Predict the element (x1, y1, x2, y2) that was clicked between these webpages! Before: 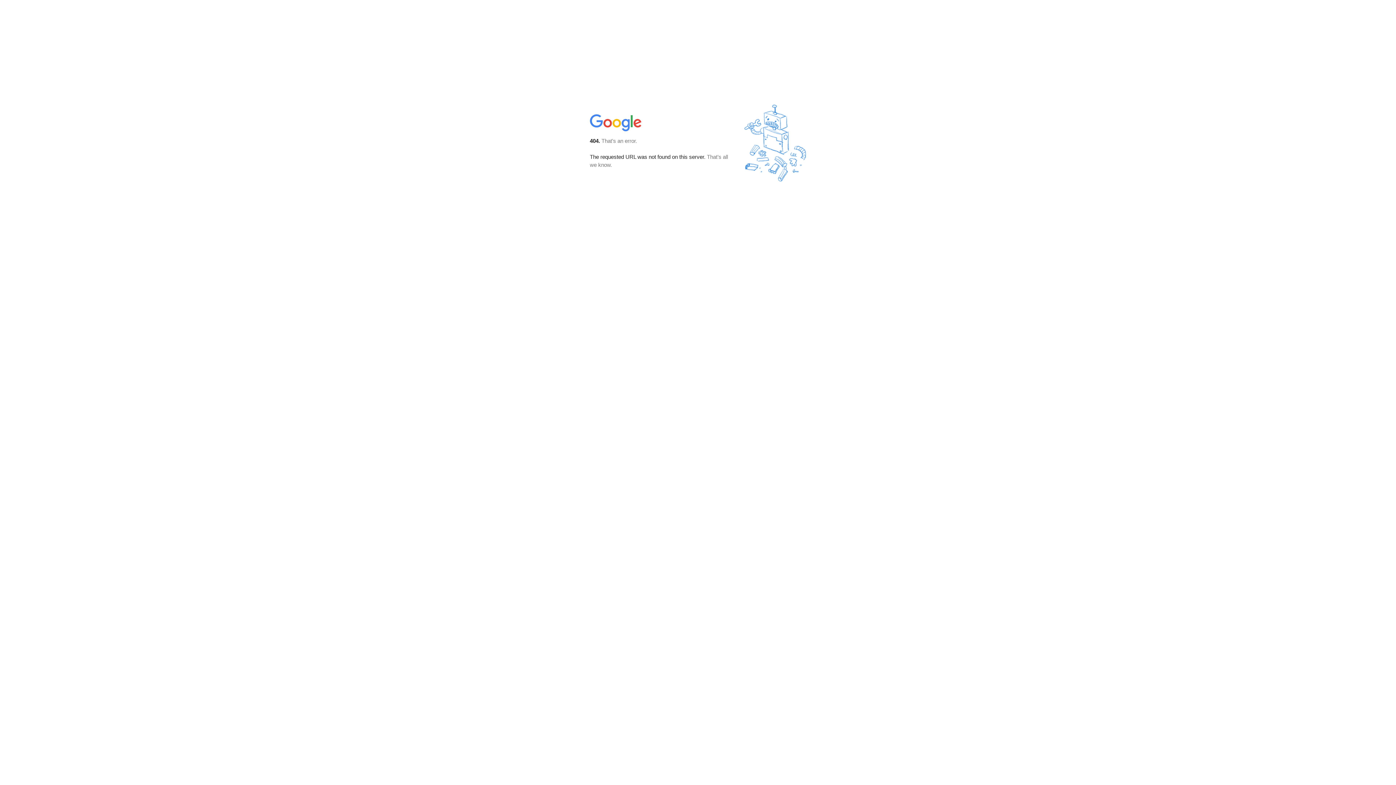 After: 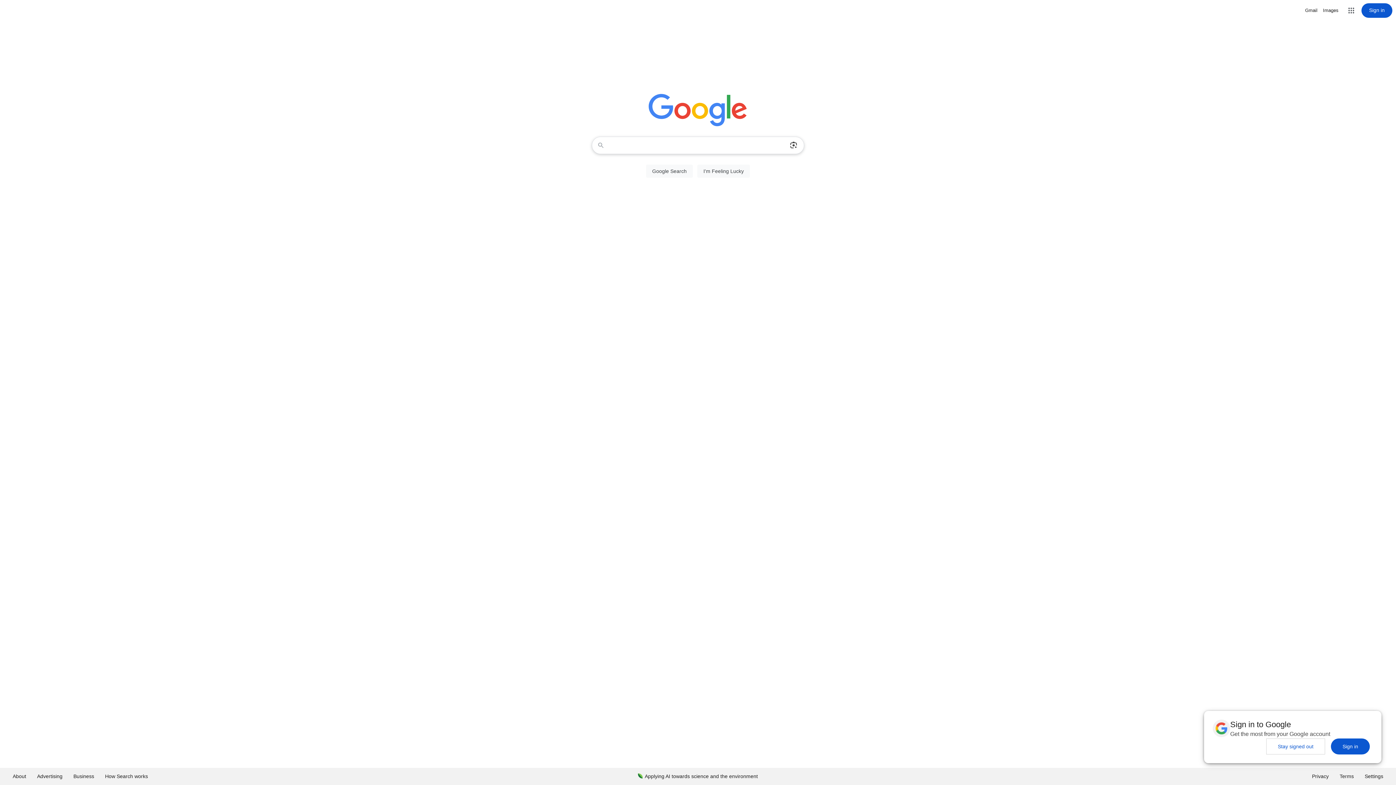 Action: bbox: (590, 127, 642, 134)